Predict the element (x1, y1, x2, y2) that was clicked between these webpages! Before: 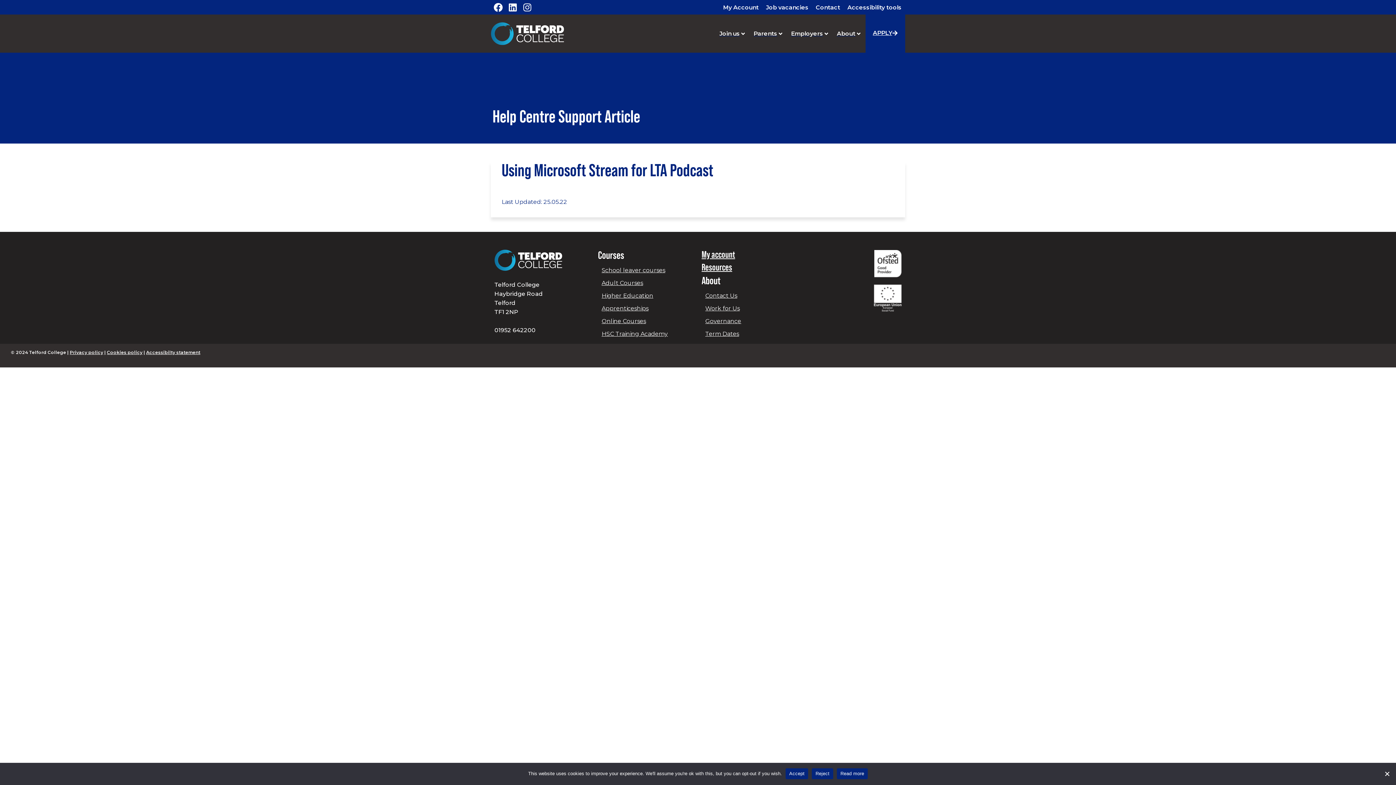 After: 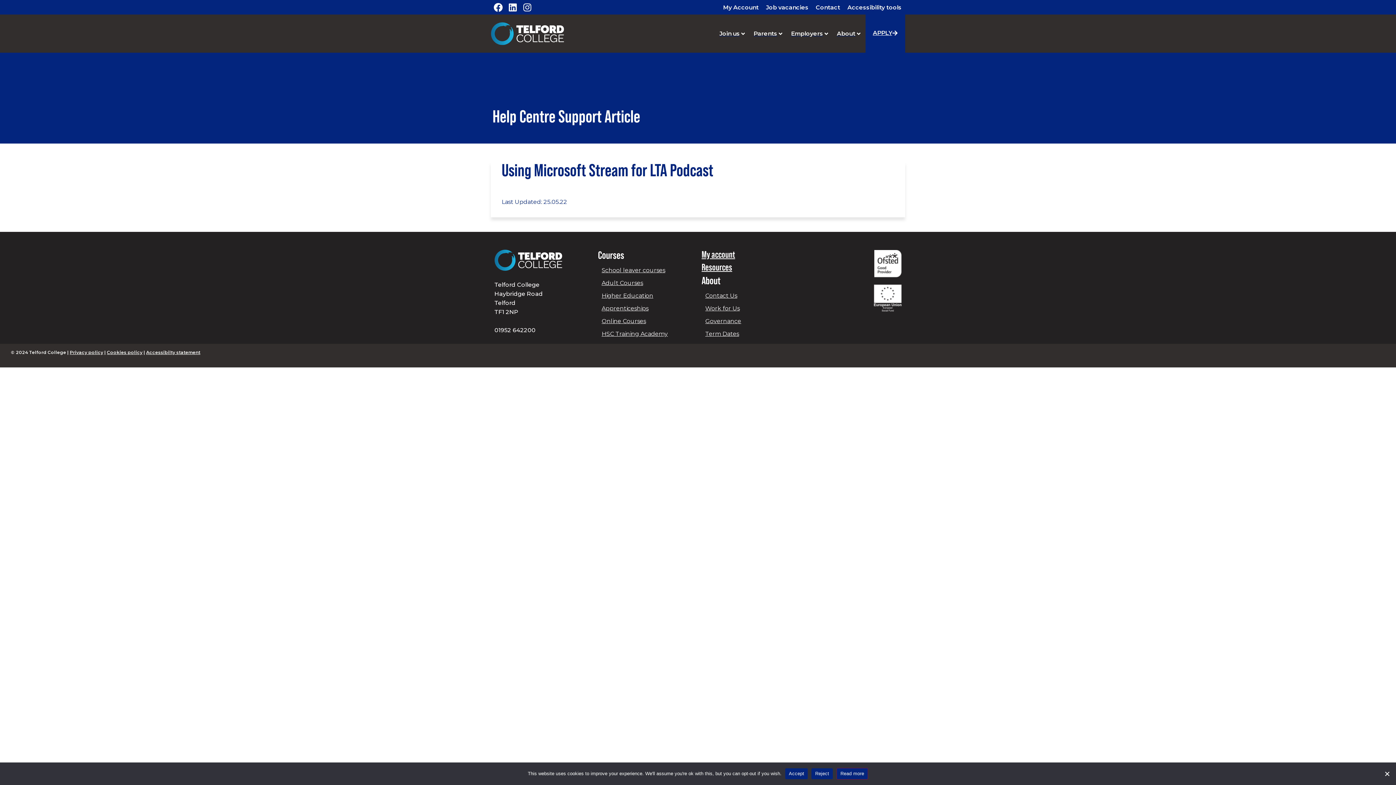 Action: bbox: (837, 768, 868, 779) label: Read more